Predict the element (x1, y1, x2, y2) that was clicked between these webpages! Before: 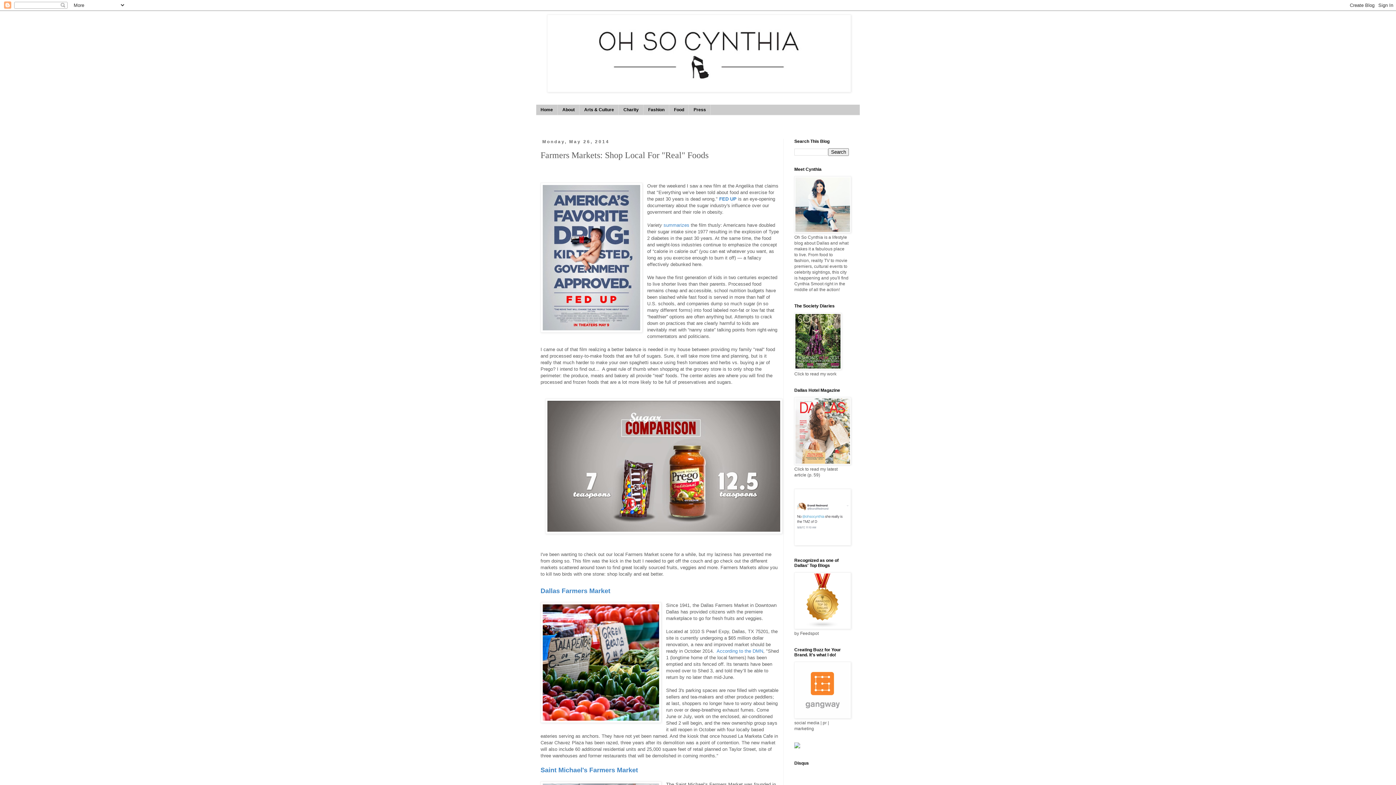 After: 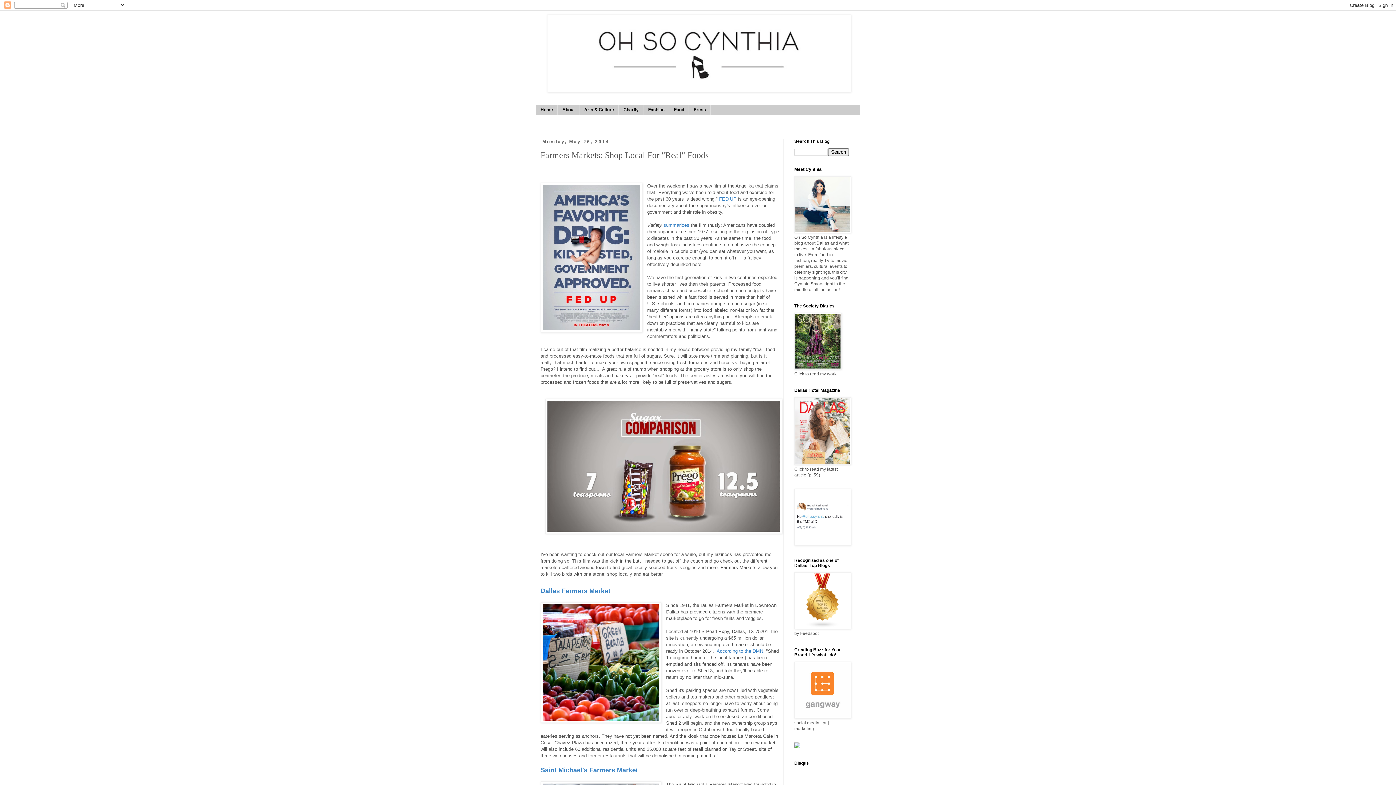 Action: bbox: (794, 541, 851, 547)